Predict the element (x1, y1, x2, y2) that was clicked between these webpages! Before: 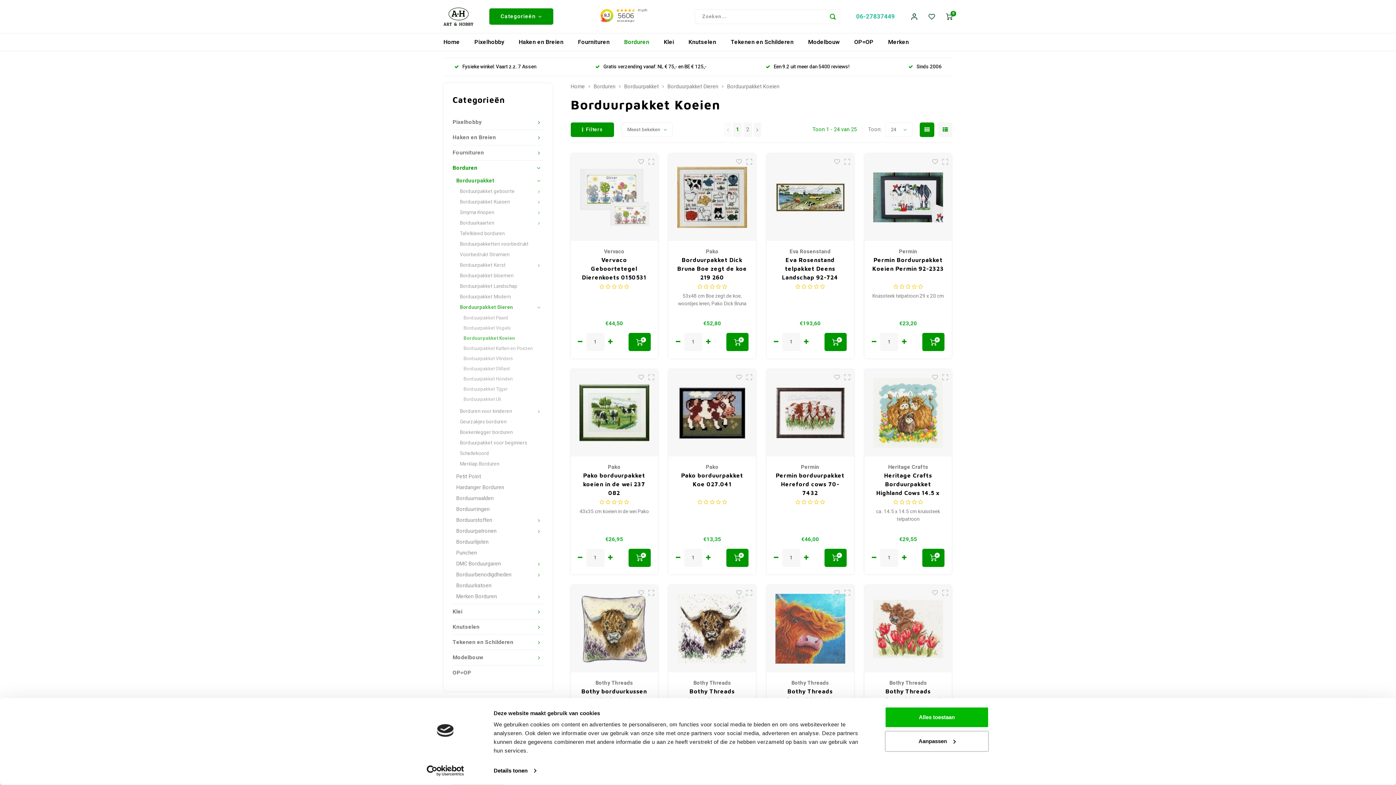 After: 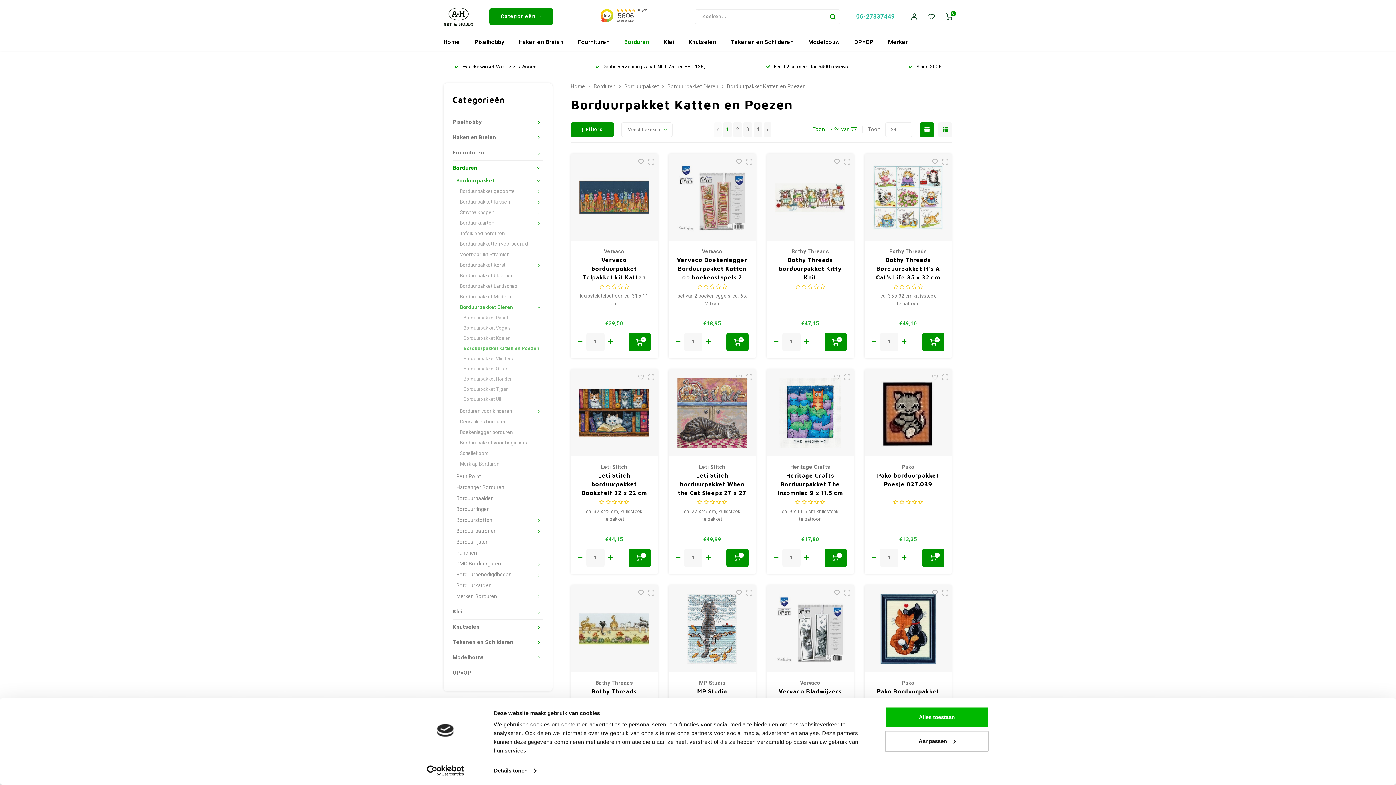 Action: label: Borduurpakket Katten en Poezen bbox: (463, 343, 543, 353)